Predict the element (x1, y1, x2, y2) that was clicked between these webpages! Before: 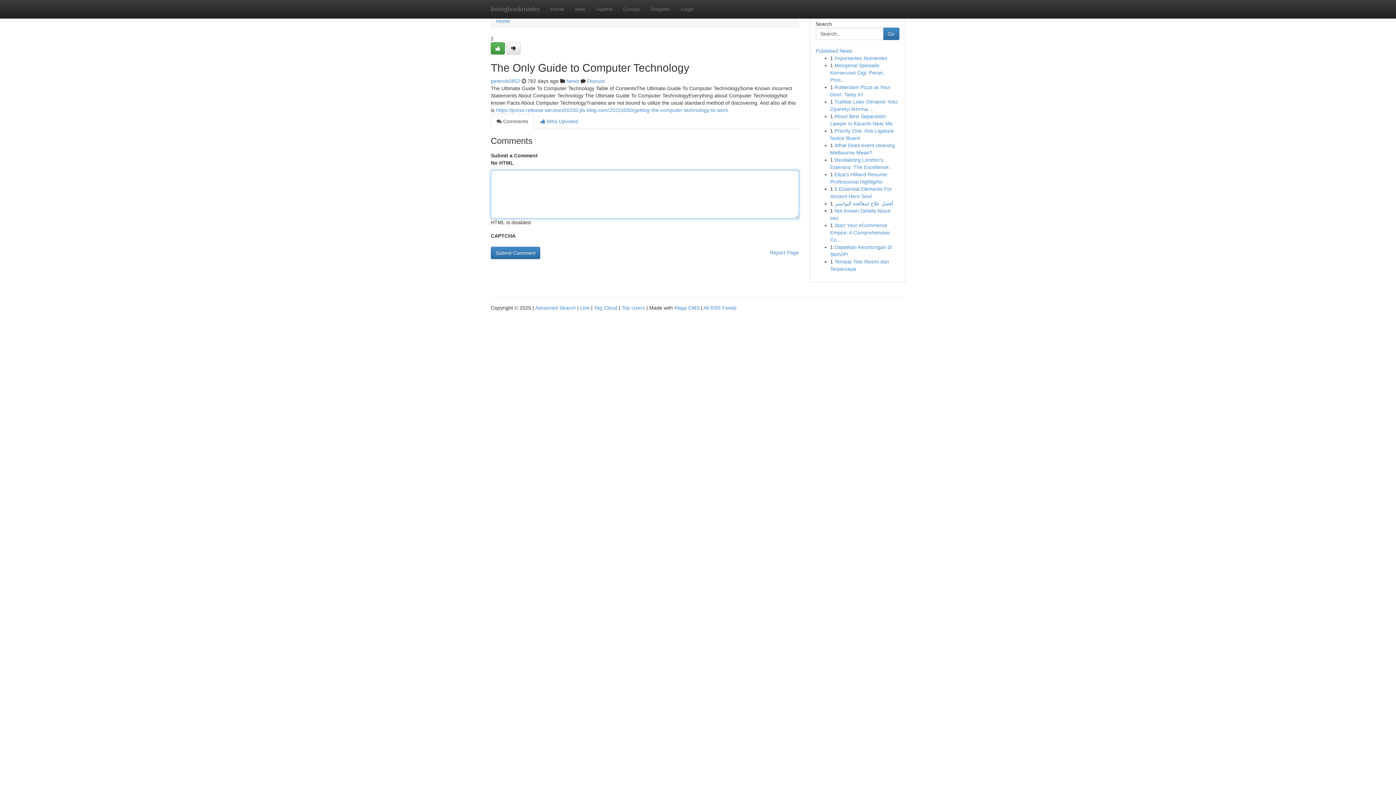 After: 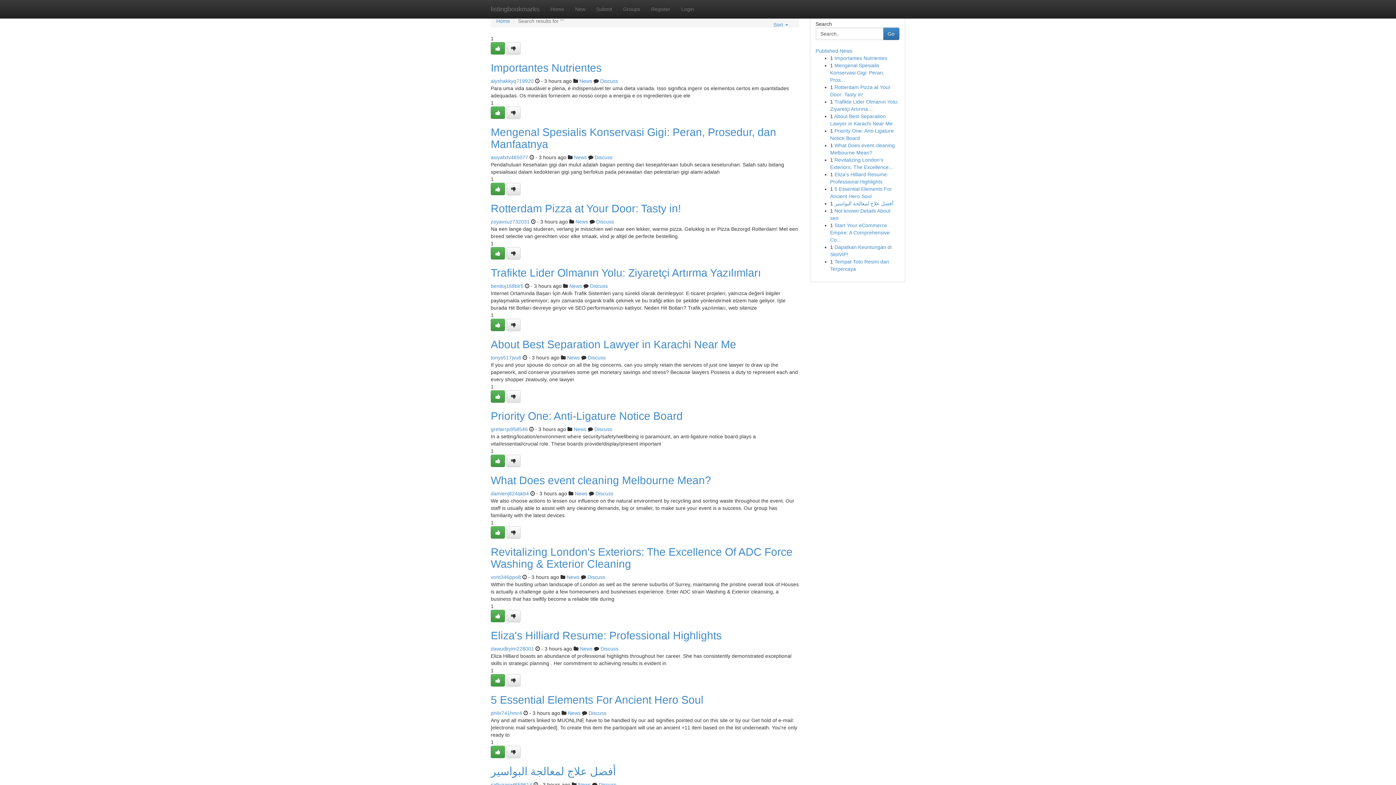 Action: label: Advanced Search bbox: (535, 305, 576, 310)